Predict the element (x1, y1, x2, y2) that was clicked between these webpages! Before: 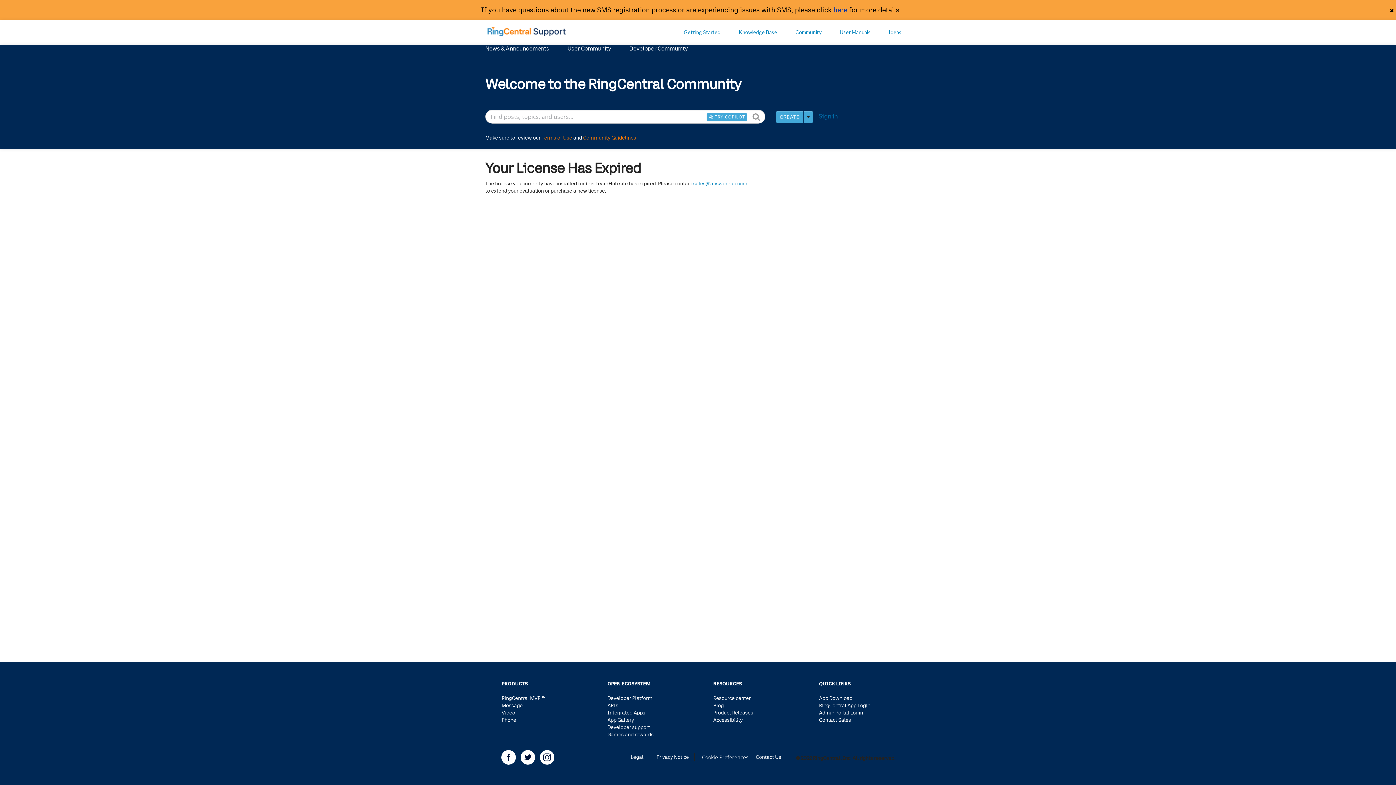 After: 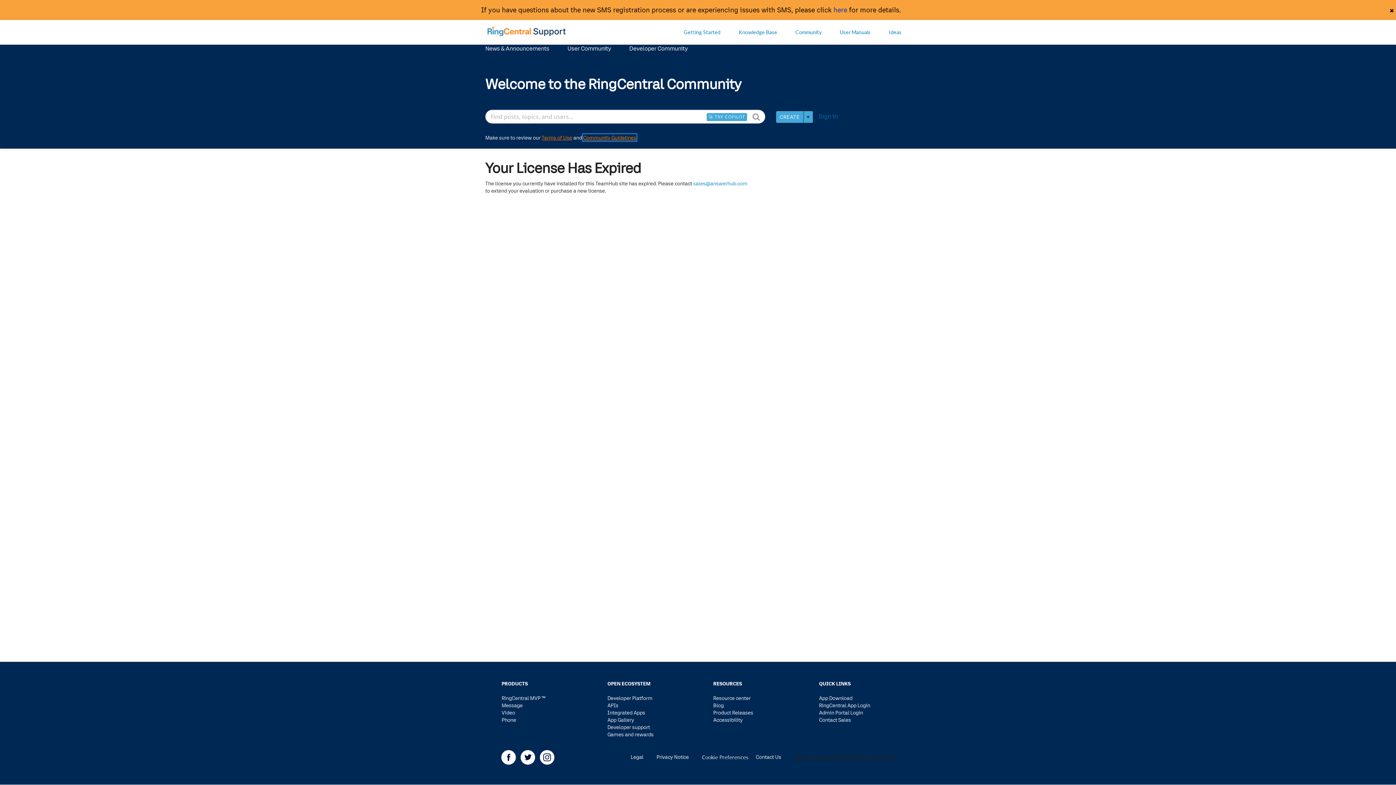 Action: bbox: (583, 134, 636, 140) label: Community Guidelines